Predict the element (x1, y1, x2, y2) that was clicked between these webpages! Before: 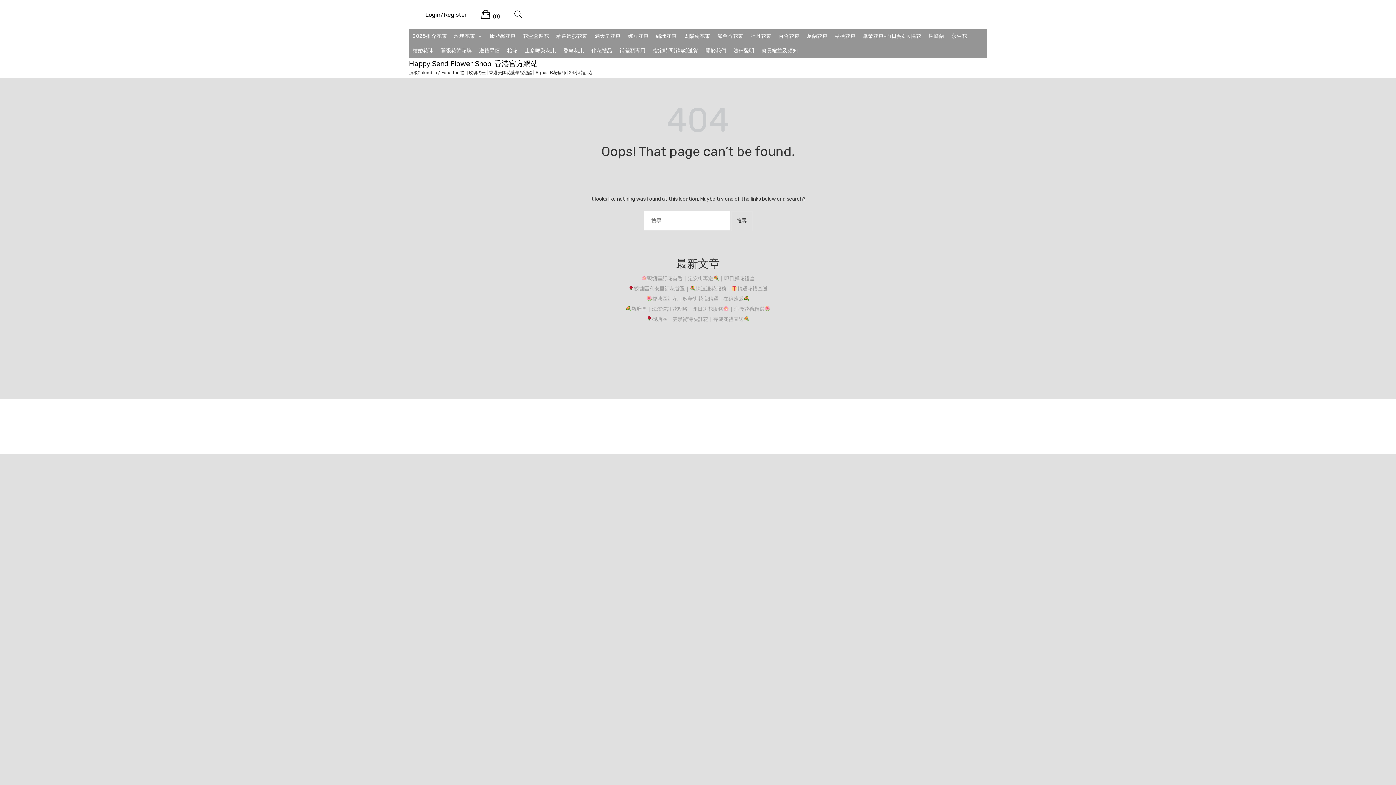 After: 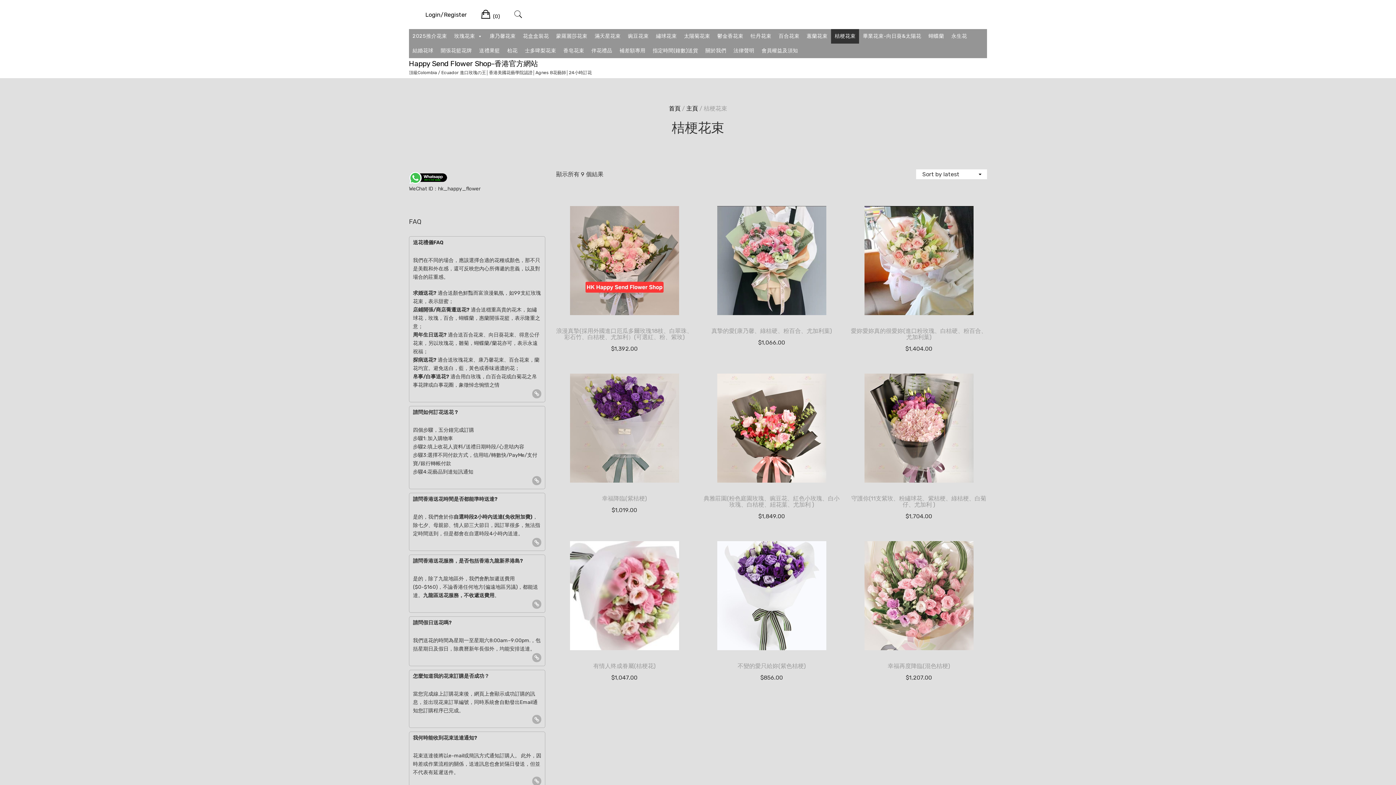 Action: label: 桔梗花束 bbox: (831, 29, 859, 43)